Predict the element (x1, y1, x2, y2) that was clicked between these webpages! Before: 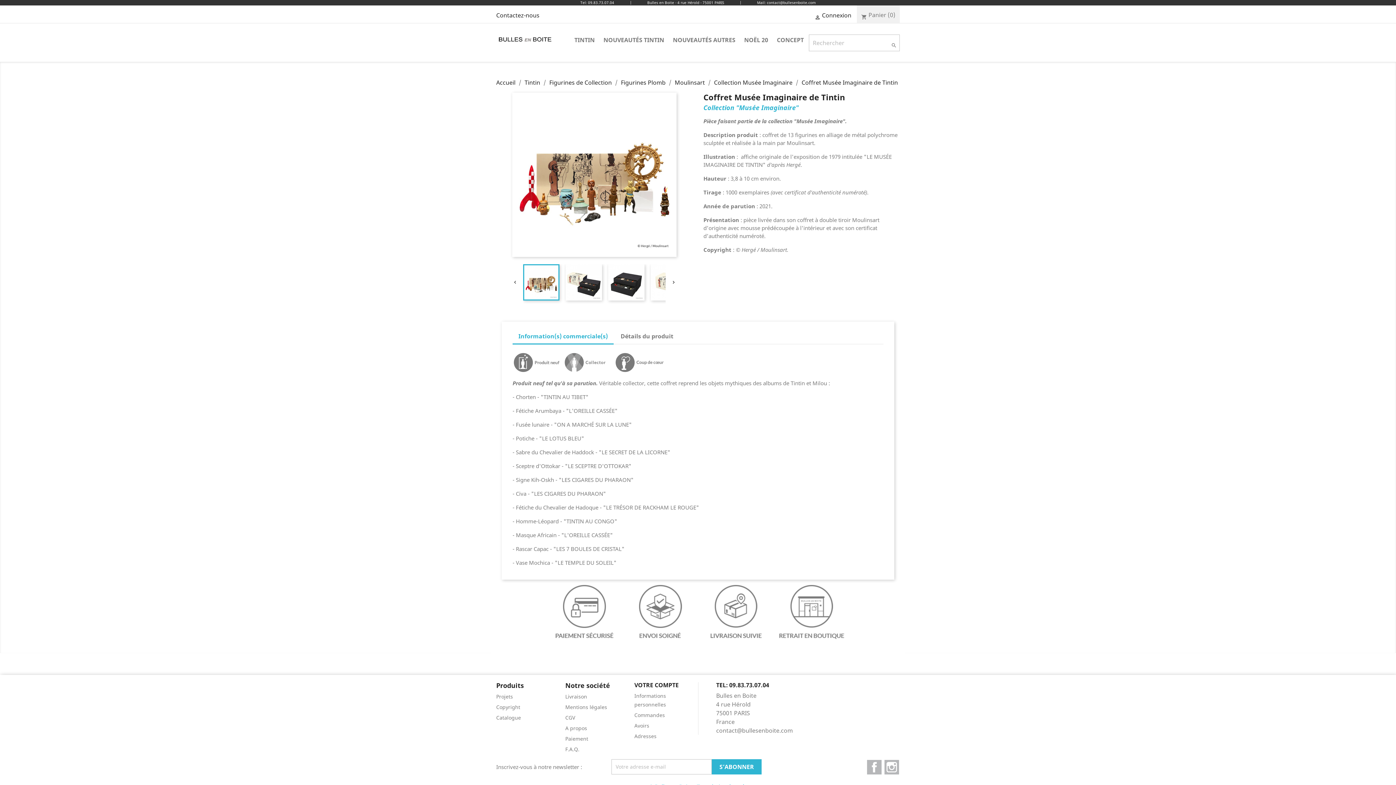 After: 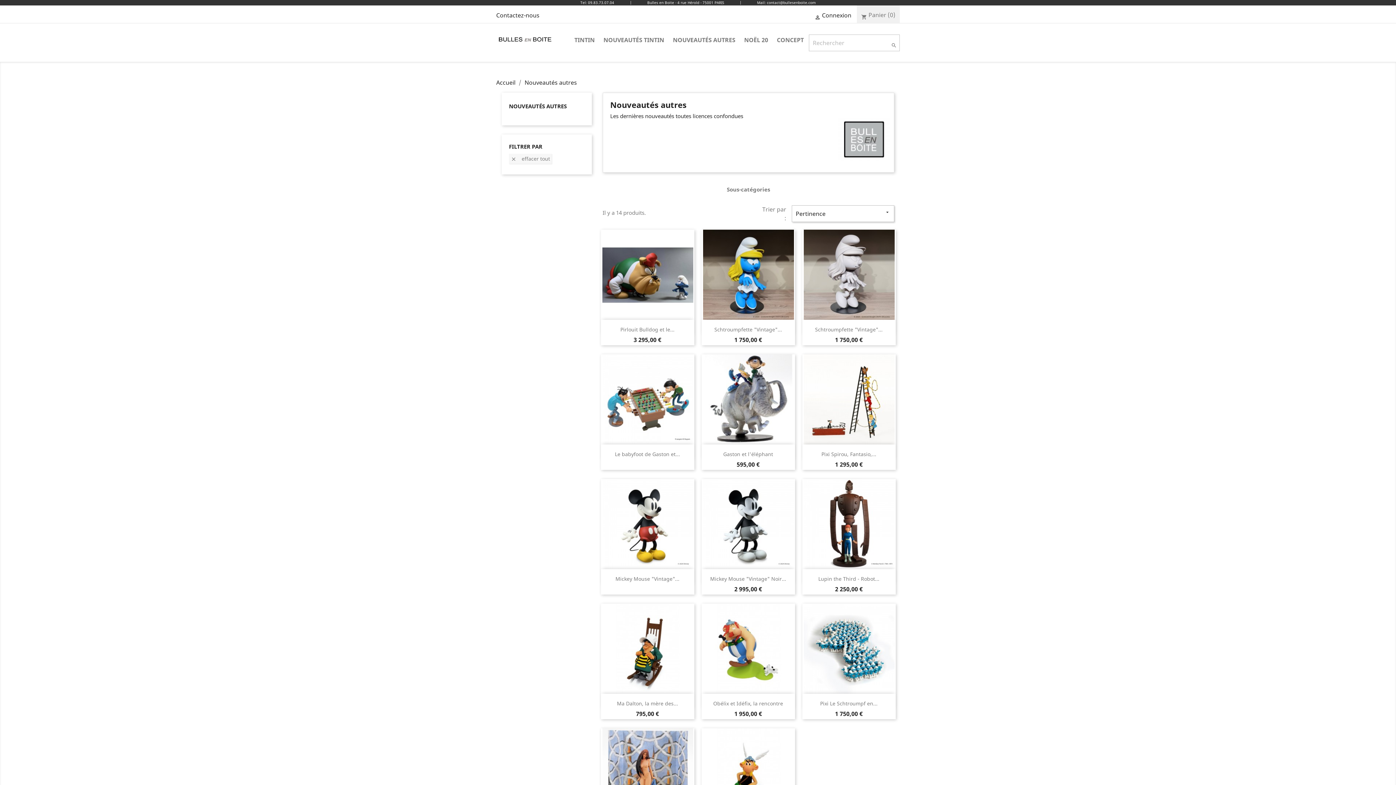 Action: label: NOUVEAUTÉS AUTRES bbox: (669, 34, 739, 46)